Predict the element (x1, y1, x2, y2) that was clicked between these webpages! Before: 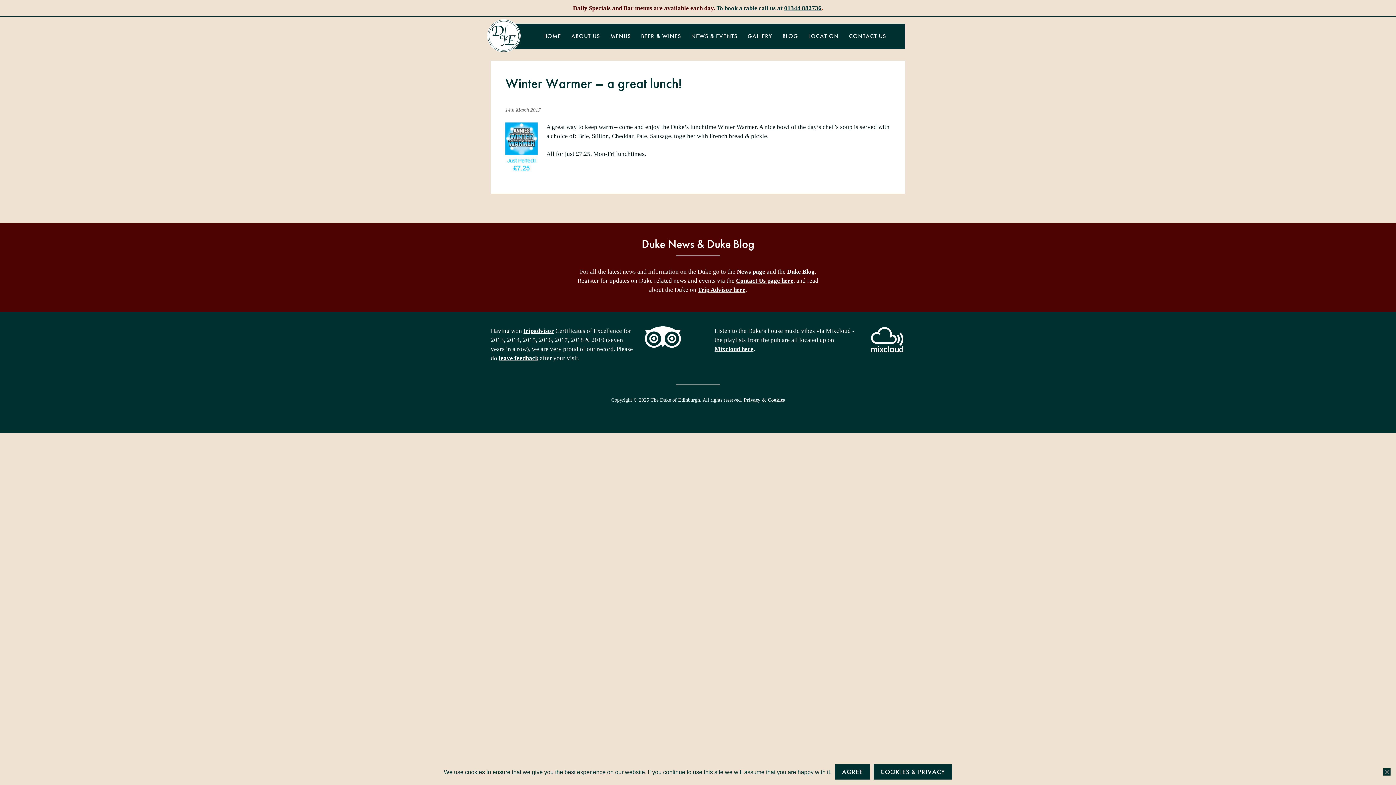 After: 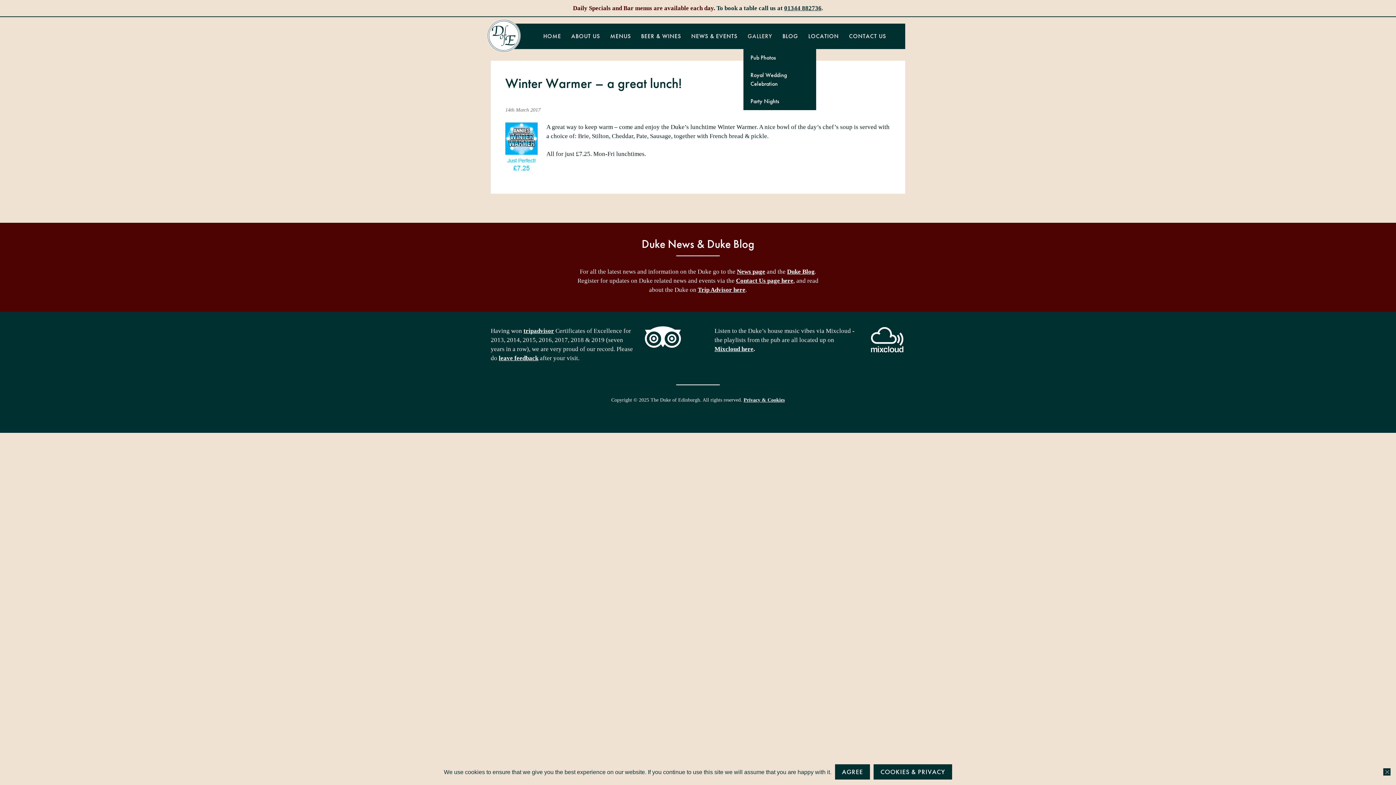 Action: bbox: (743, 23, 776, 49) label: GALLERY